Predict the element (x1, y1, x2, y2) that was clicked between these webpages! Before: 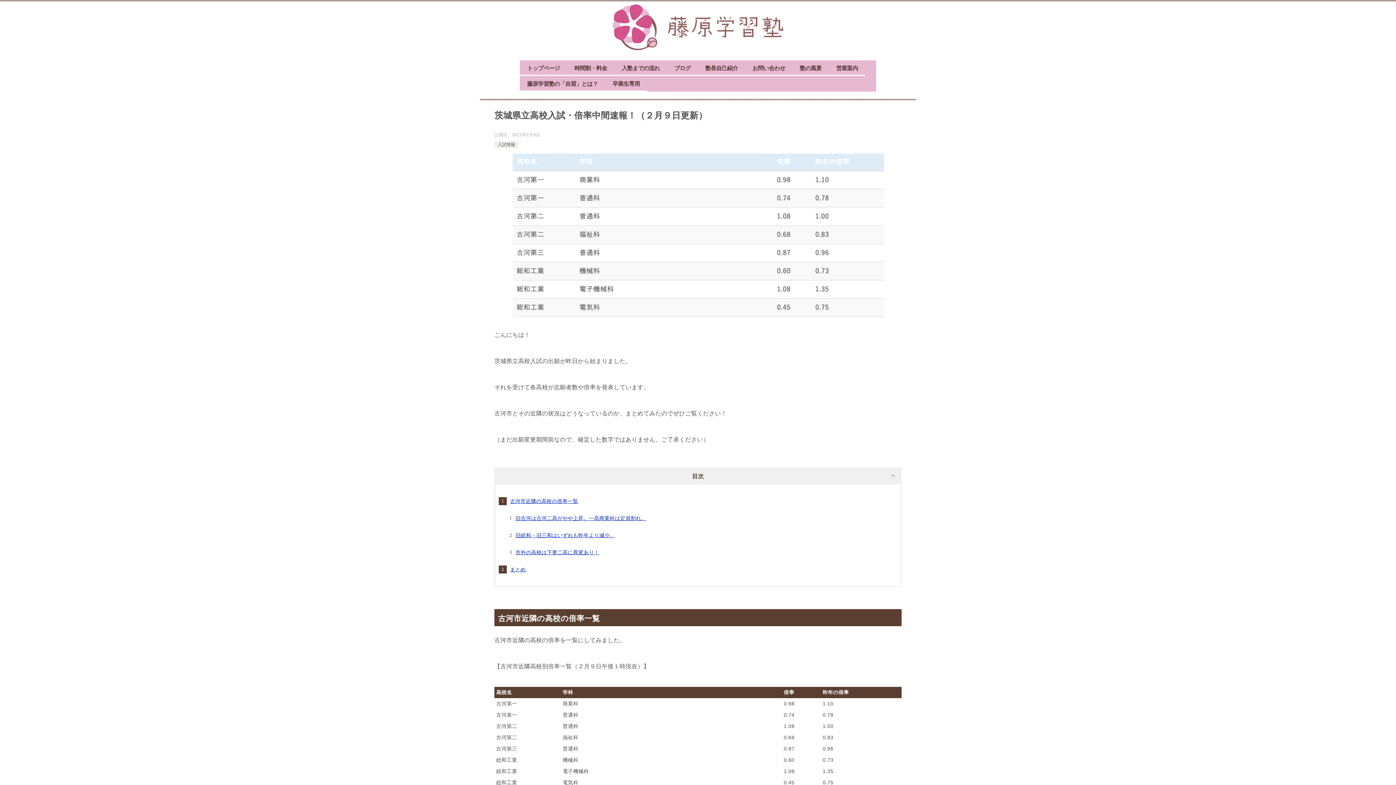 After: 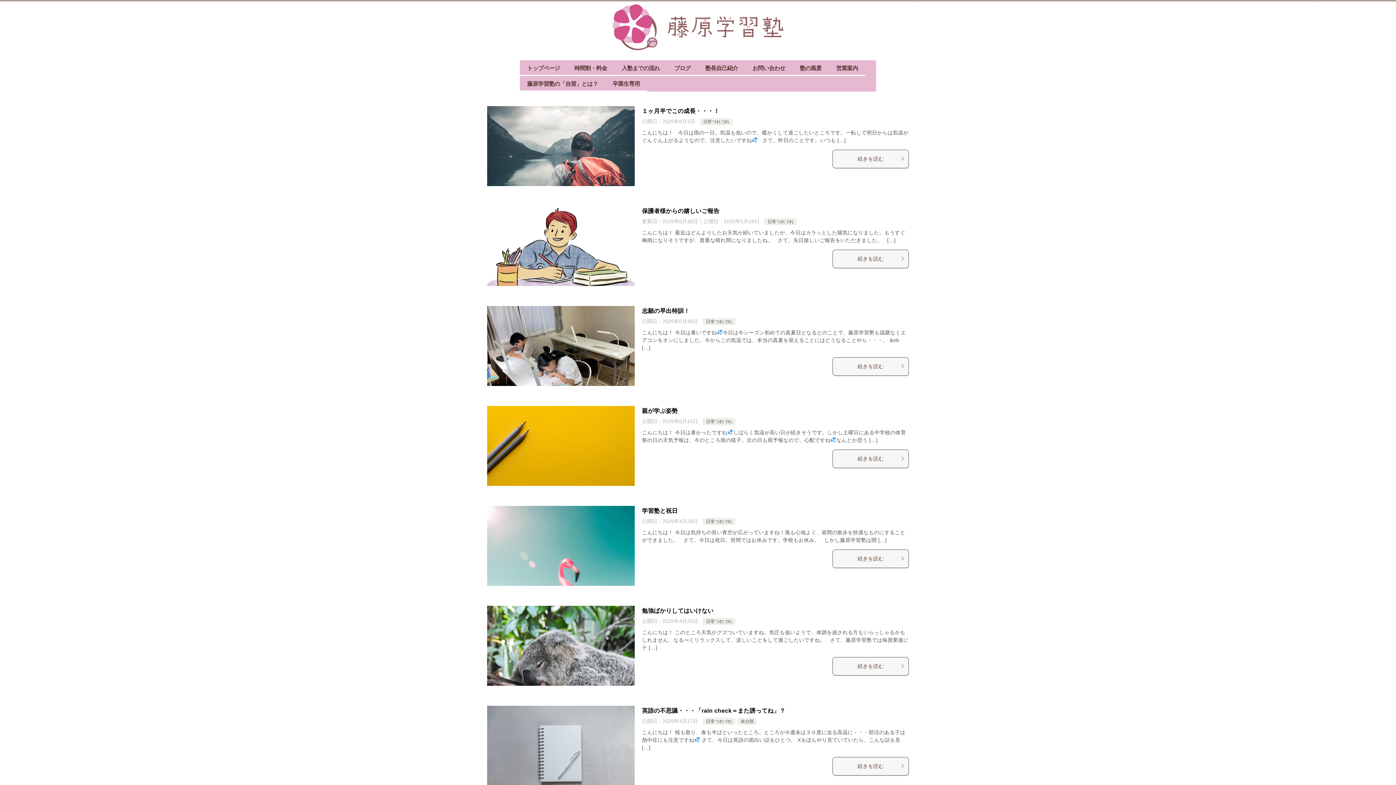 Action: bbox: (667, 60, 698, 75) label: ブログ